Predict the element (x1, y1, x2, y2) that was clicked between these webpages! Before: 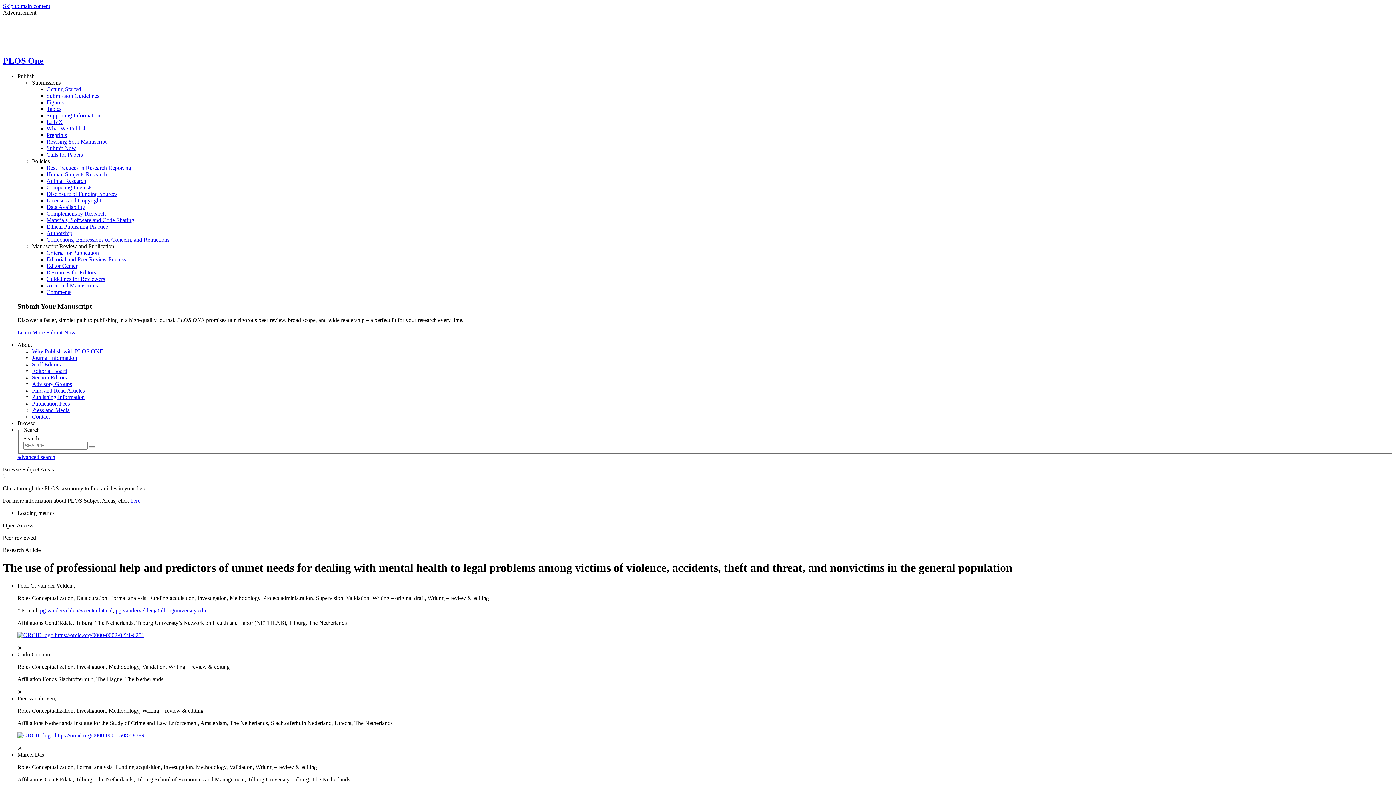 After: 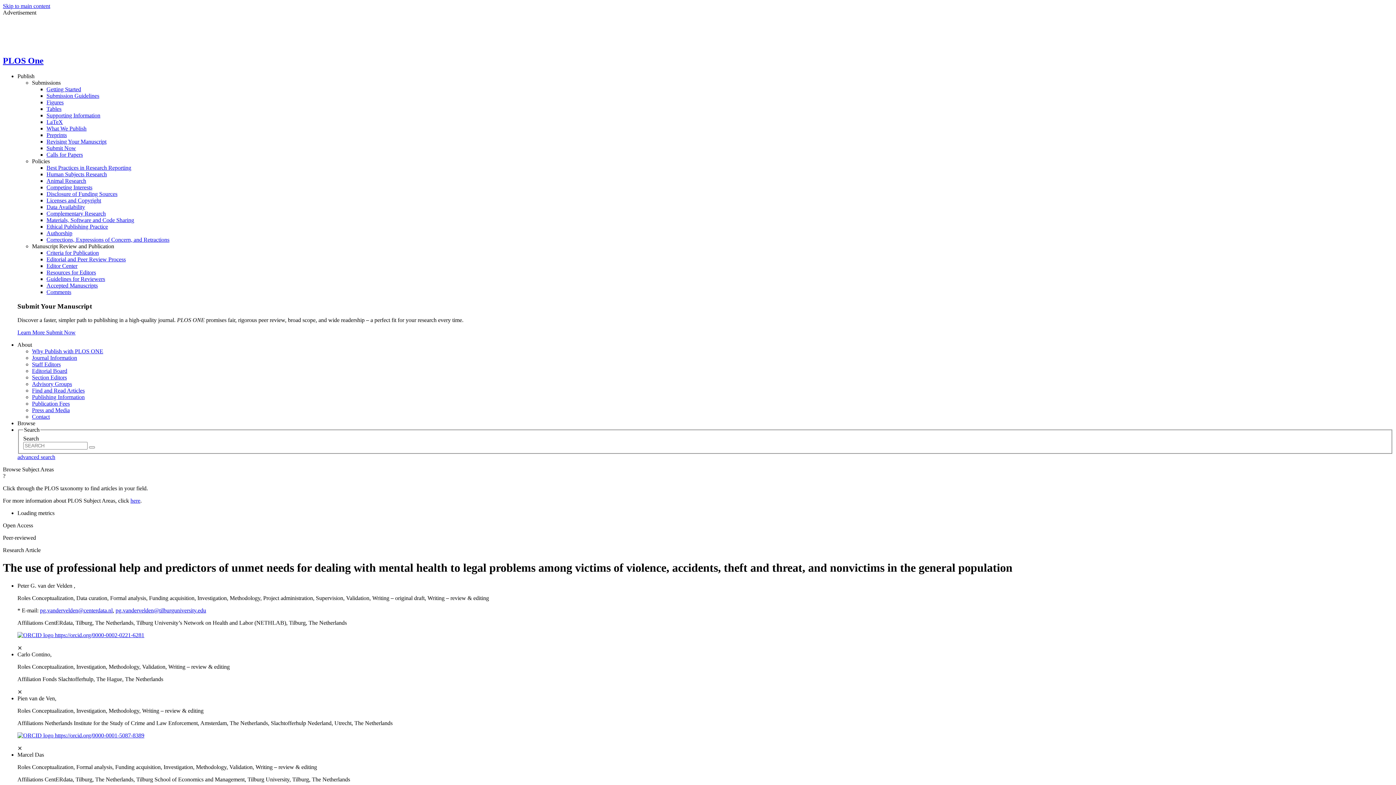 Action: label: Marcel Das bbox: (17, 751, 44, 758)